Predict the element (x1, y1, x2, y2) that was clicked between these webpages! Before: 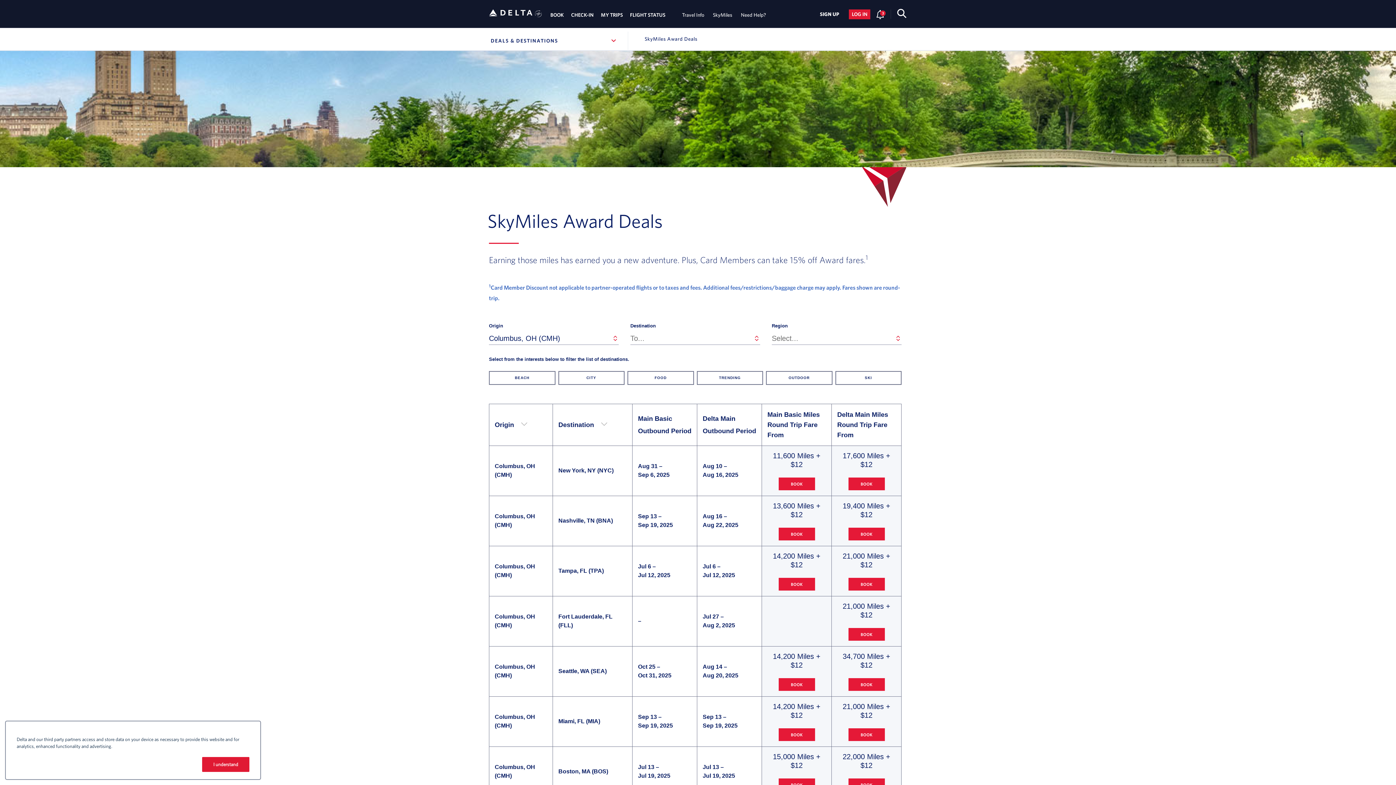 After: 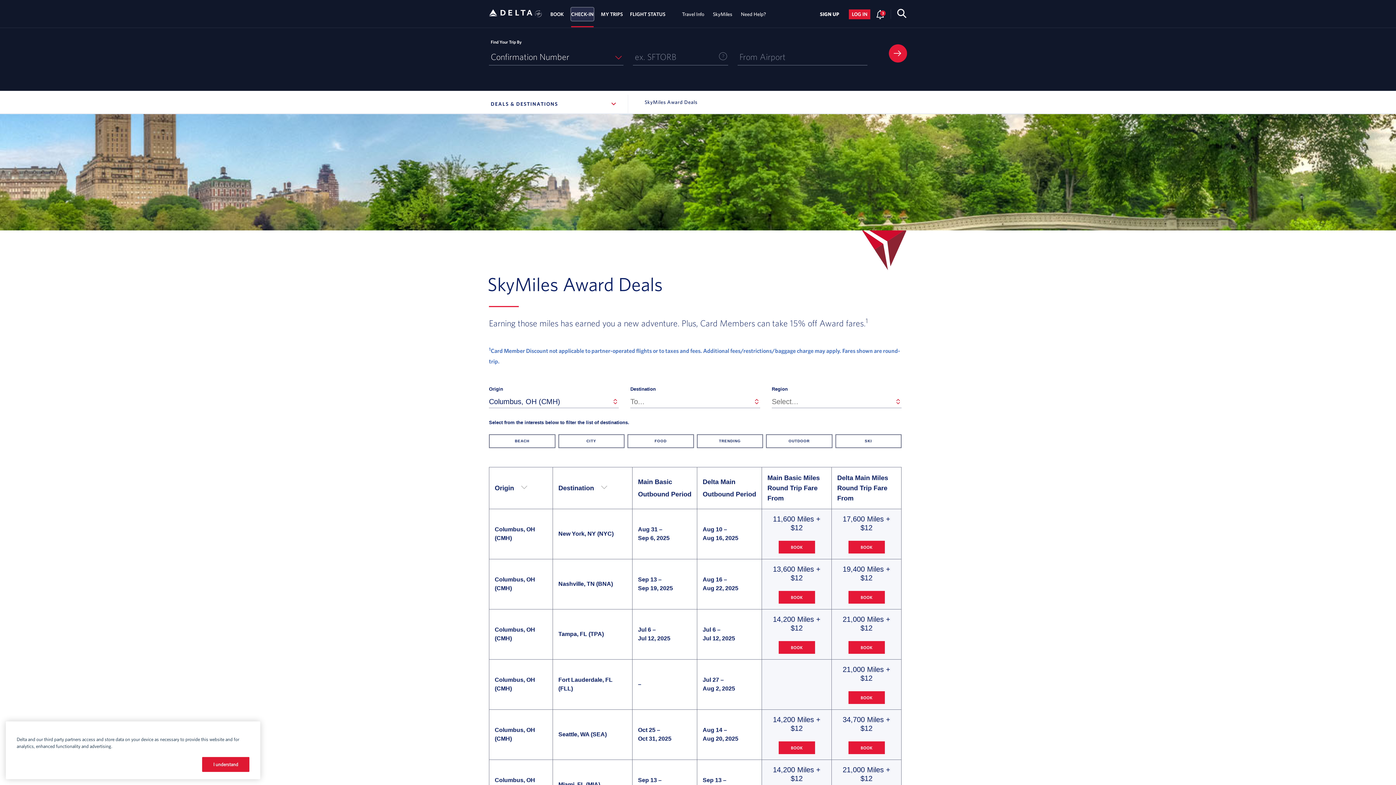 Action: bbox: (571, 8, 593, 21) label: CHECK-IN